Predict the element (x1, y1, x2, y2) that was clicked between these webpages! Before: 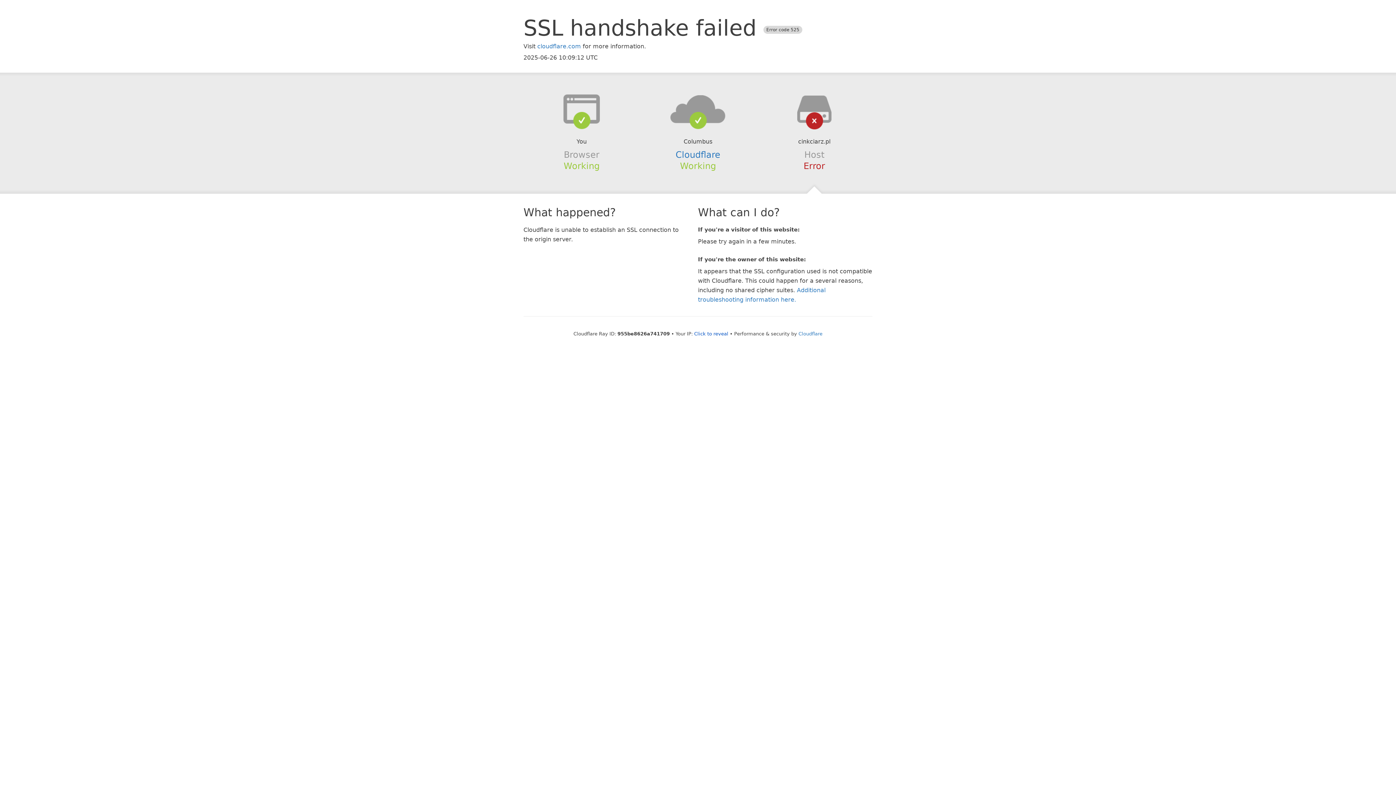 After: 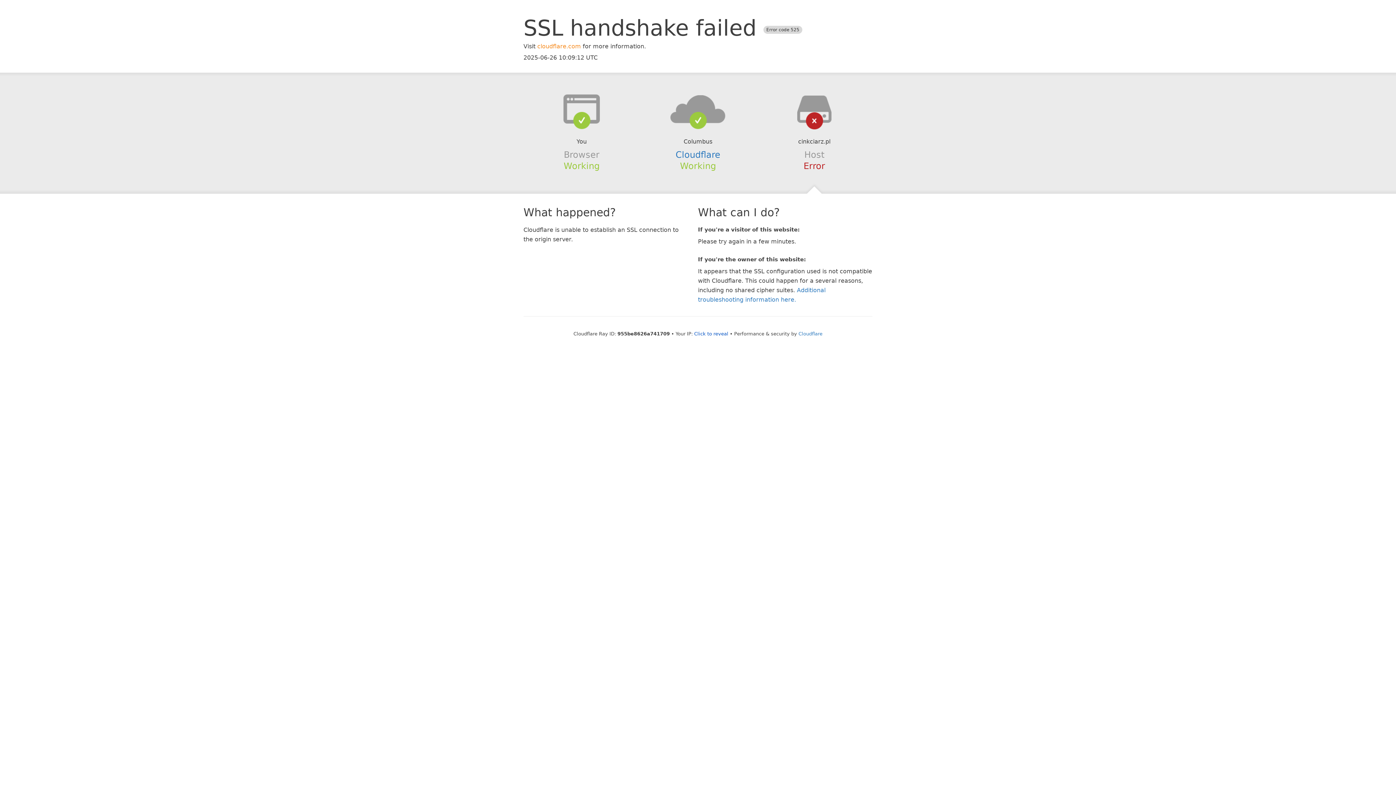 Action: label: cloudflare.com bbox: (537, 42, 581, 49)